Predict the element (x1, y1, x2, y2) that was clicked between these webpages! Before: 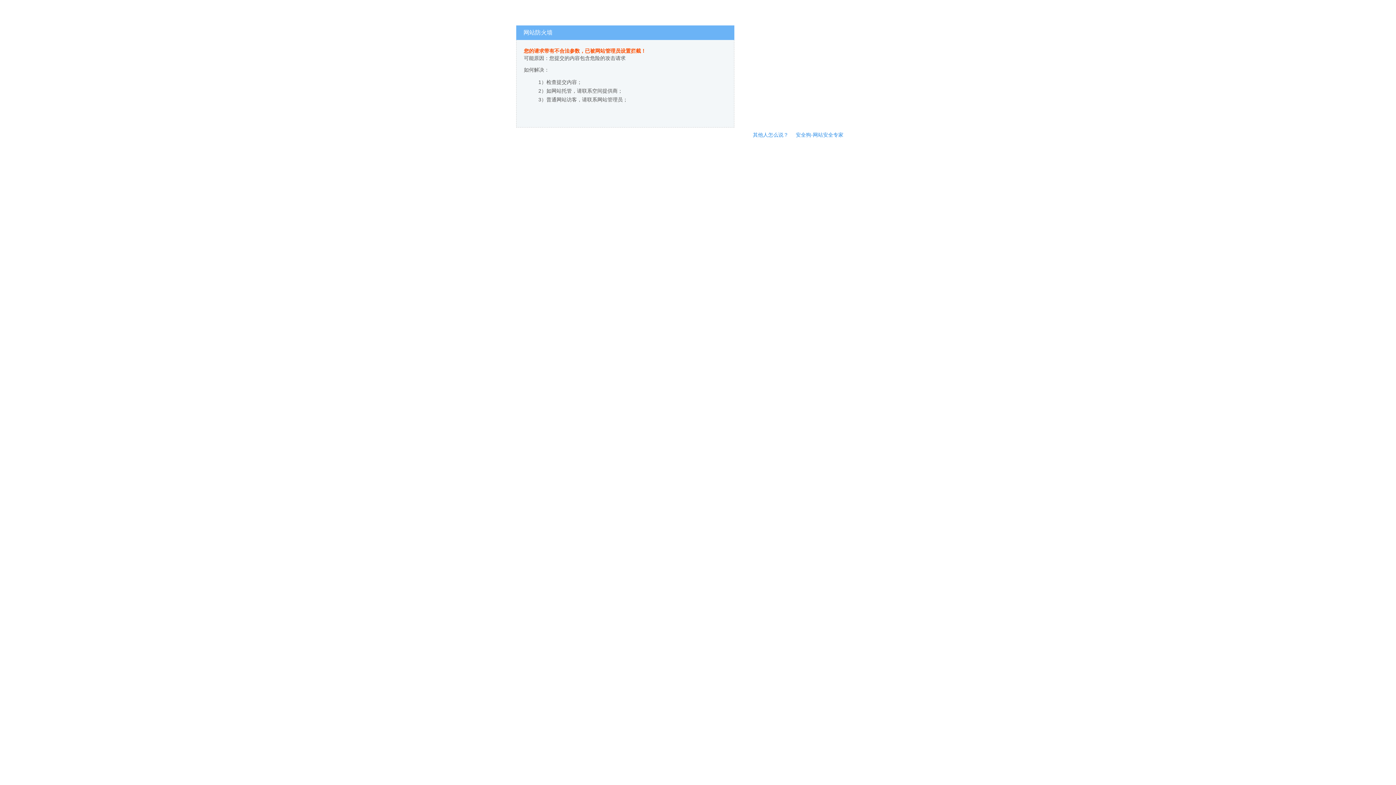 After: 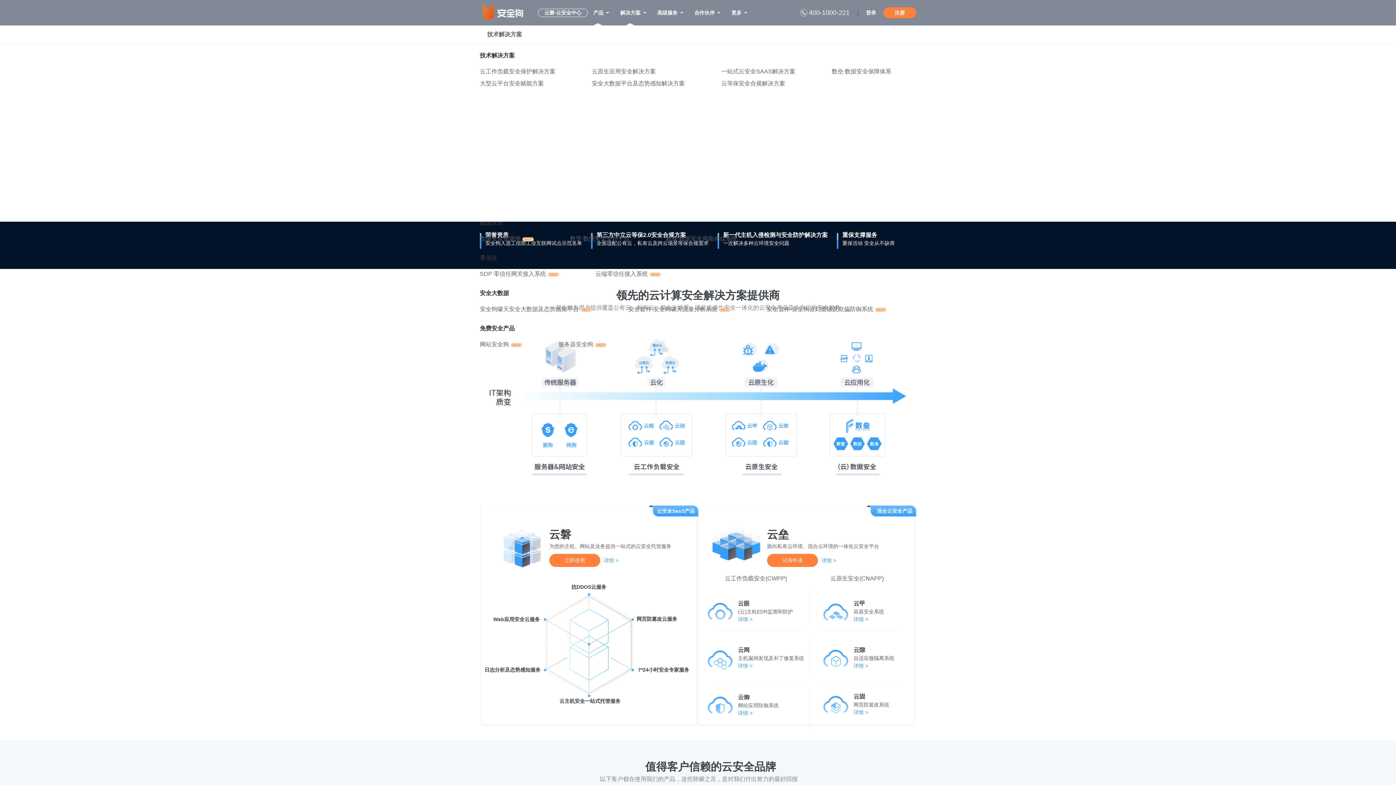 Action: label: 安全狗-网站安全专家 bbox: (796, 132, 843, 137)